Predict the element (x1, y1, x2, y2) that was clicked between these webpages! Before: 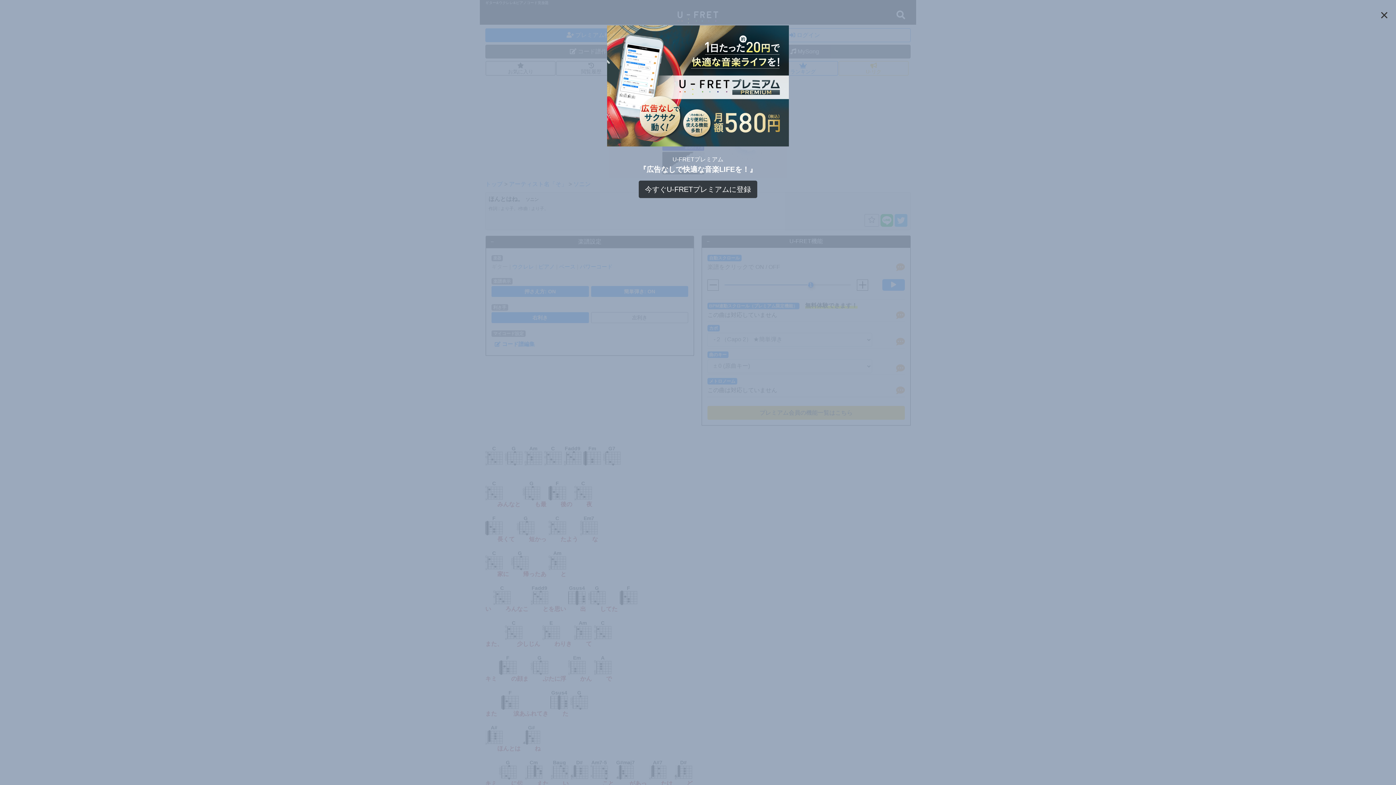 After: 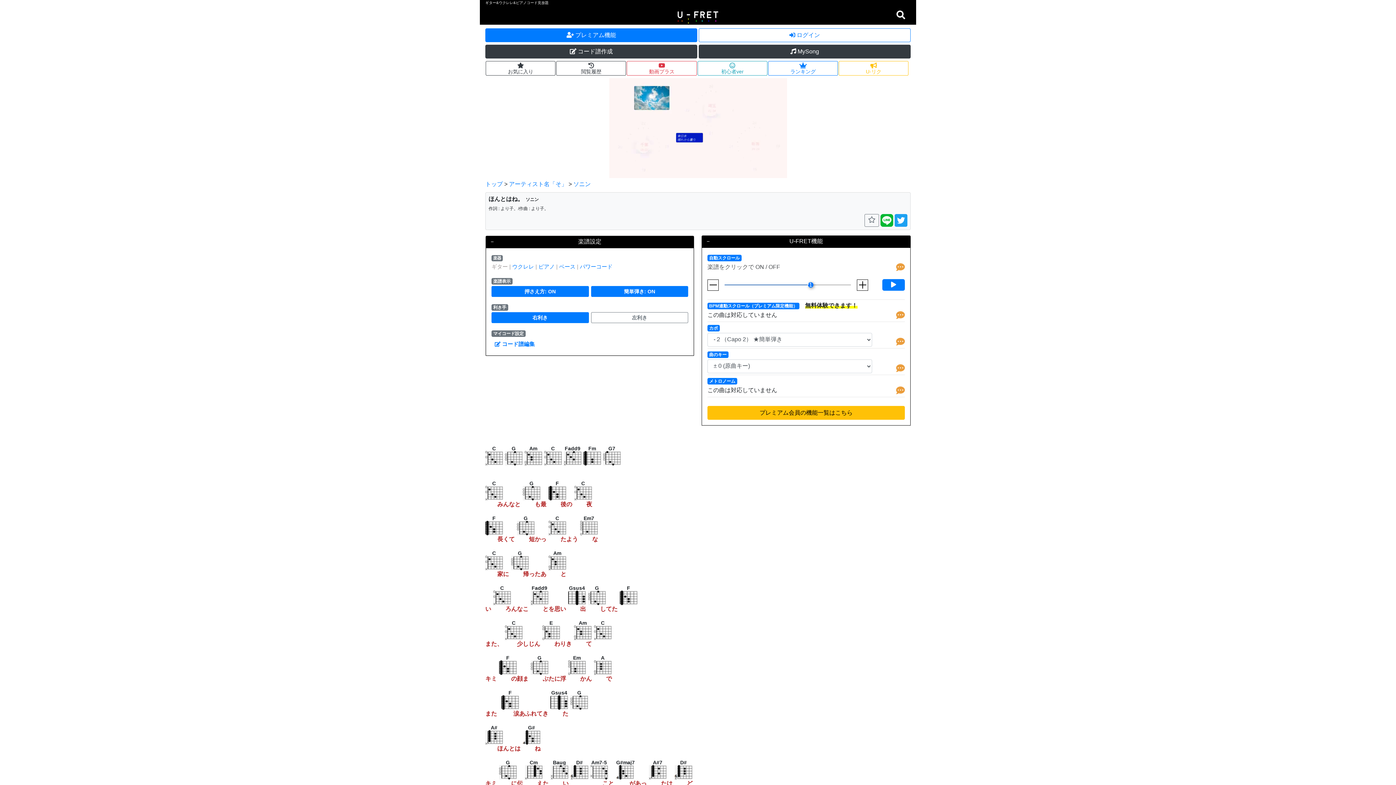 Action: bbox: (1378, 3, 1390, 26) label: ×